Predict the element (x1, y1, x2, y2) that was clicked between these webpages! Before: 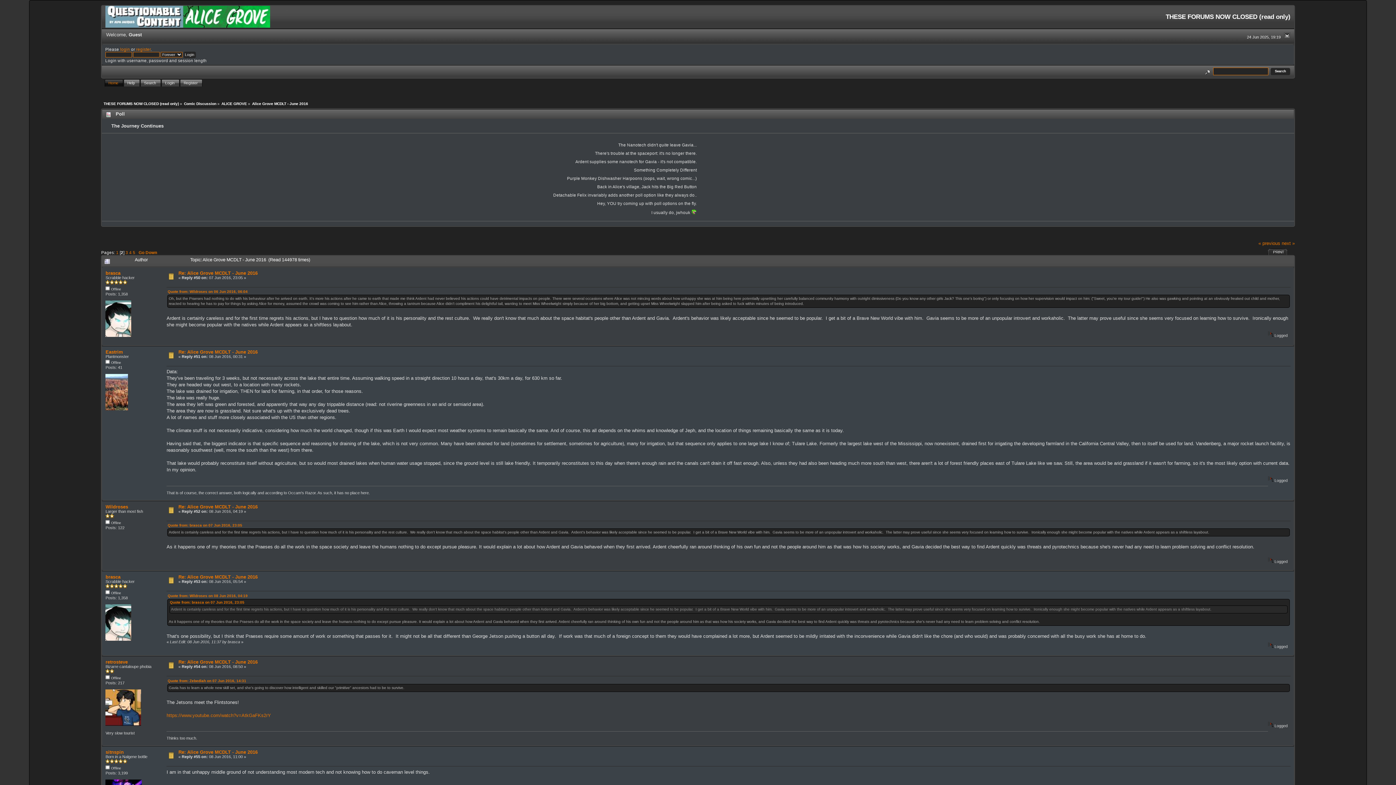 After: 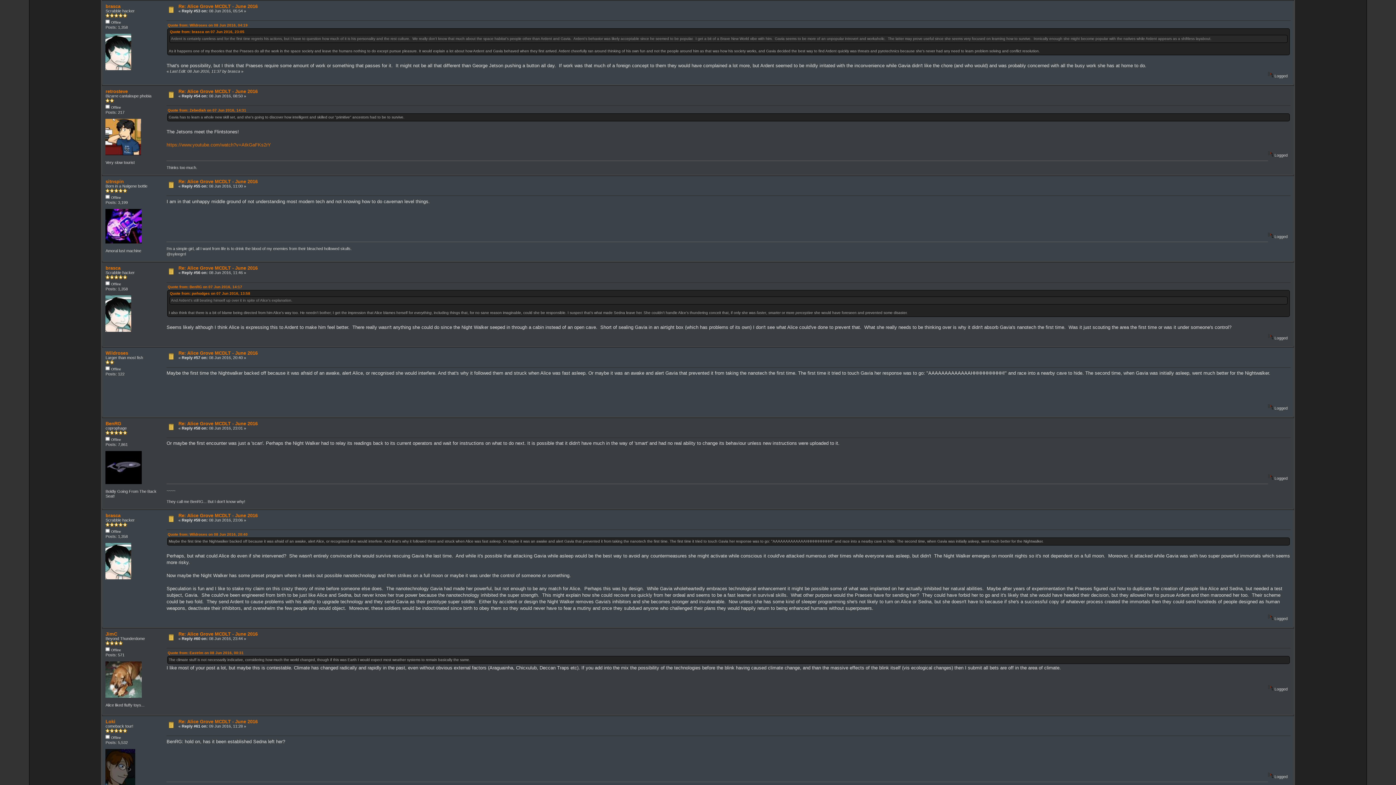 Action: label: Re: Alice Grove MCDLT - June 2016 bbox: (178, 574, 257, 580)